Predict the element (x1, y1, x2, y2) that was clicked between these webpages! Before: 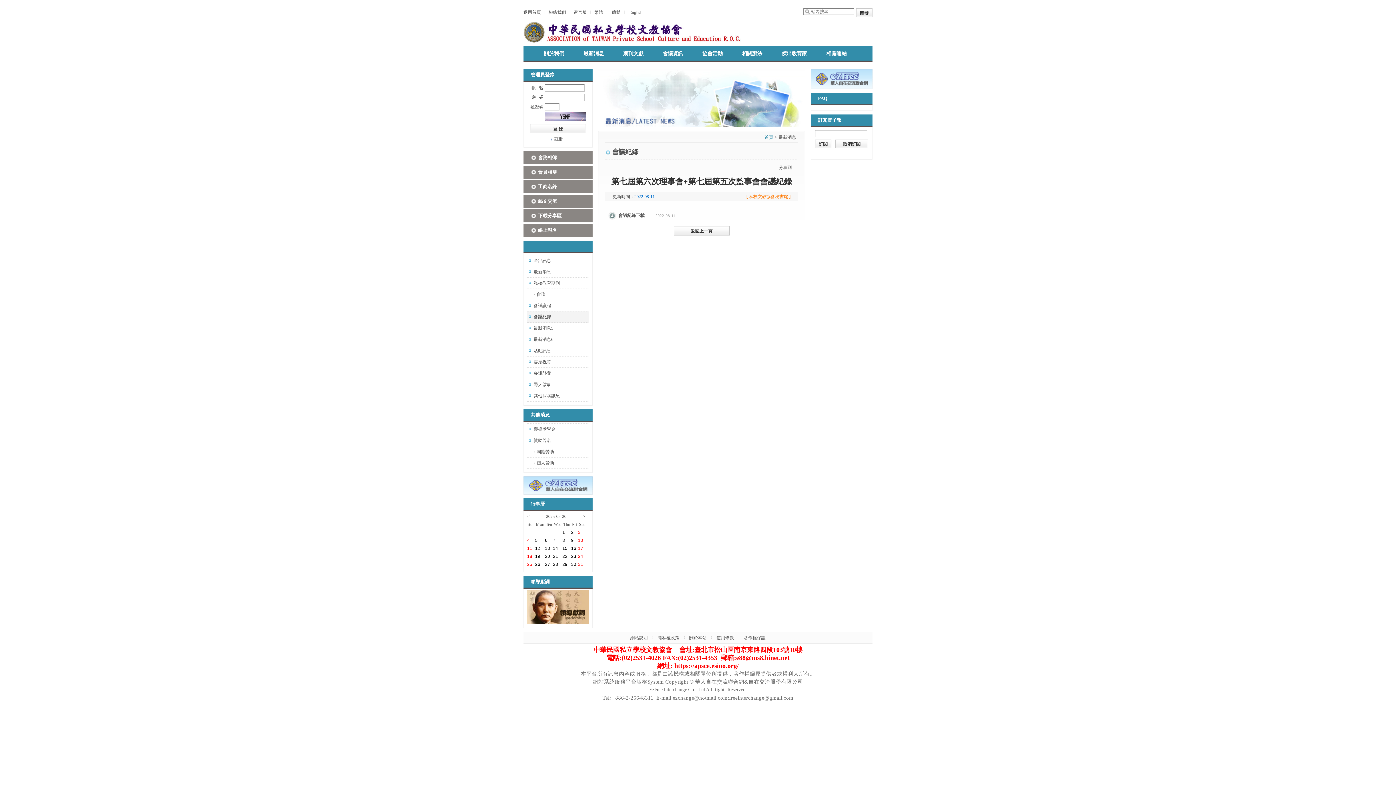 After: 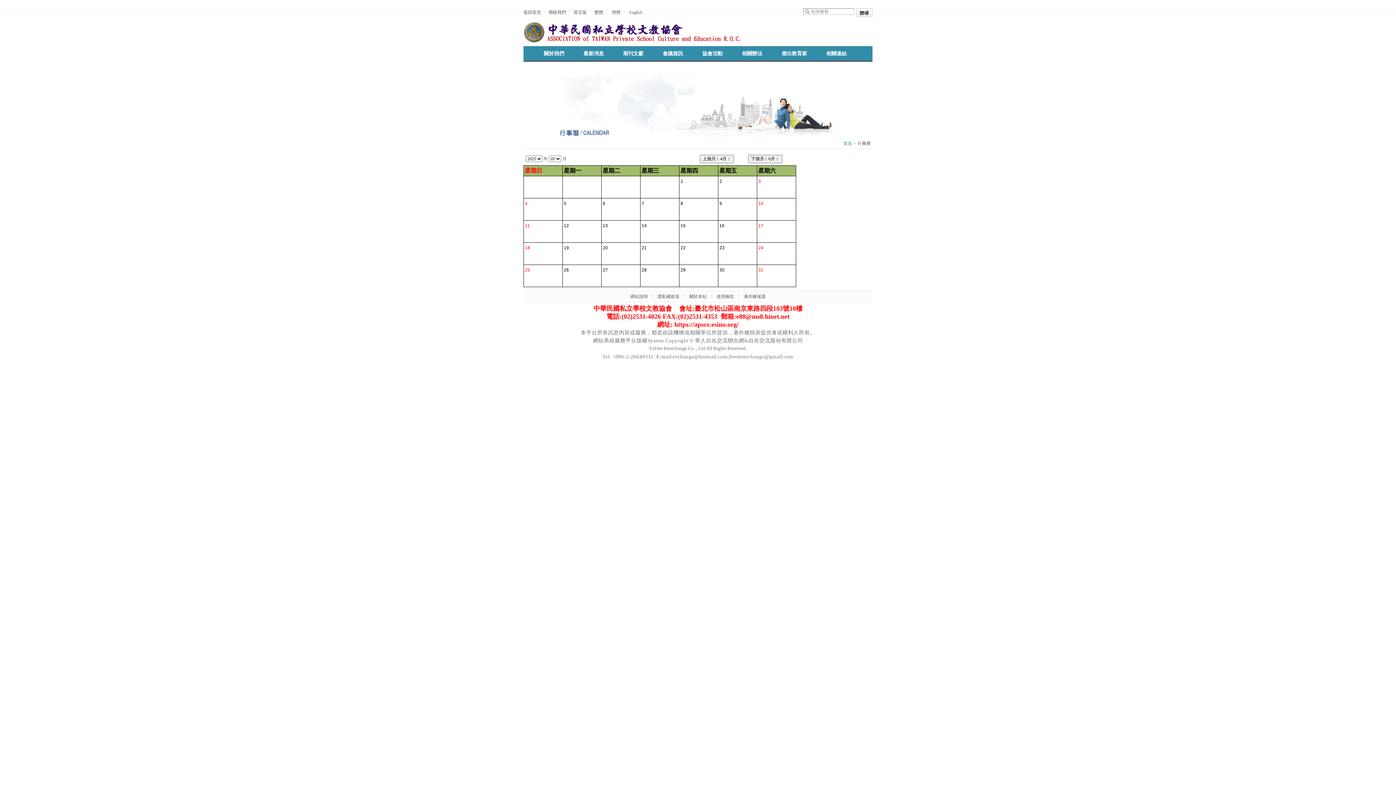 Action: bbox: (571, 538, 573, 543) label: 9